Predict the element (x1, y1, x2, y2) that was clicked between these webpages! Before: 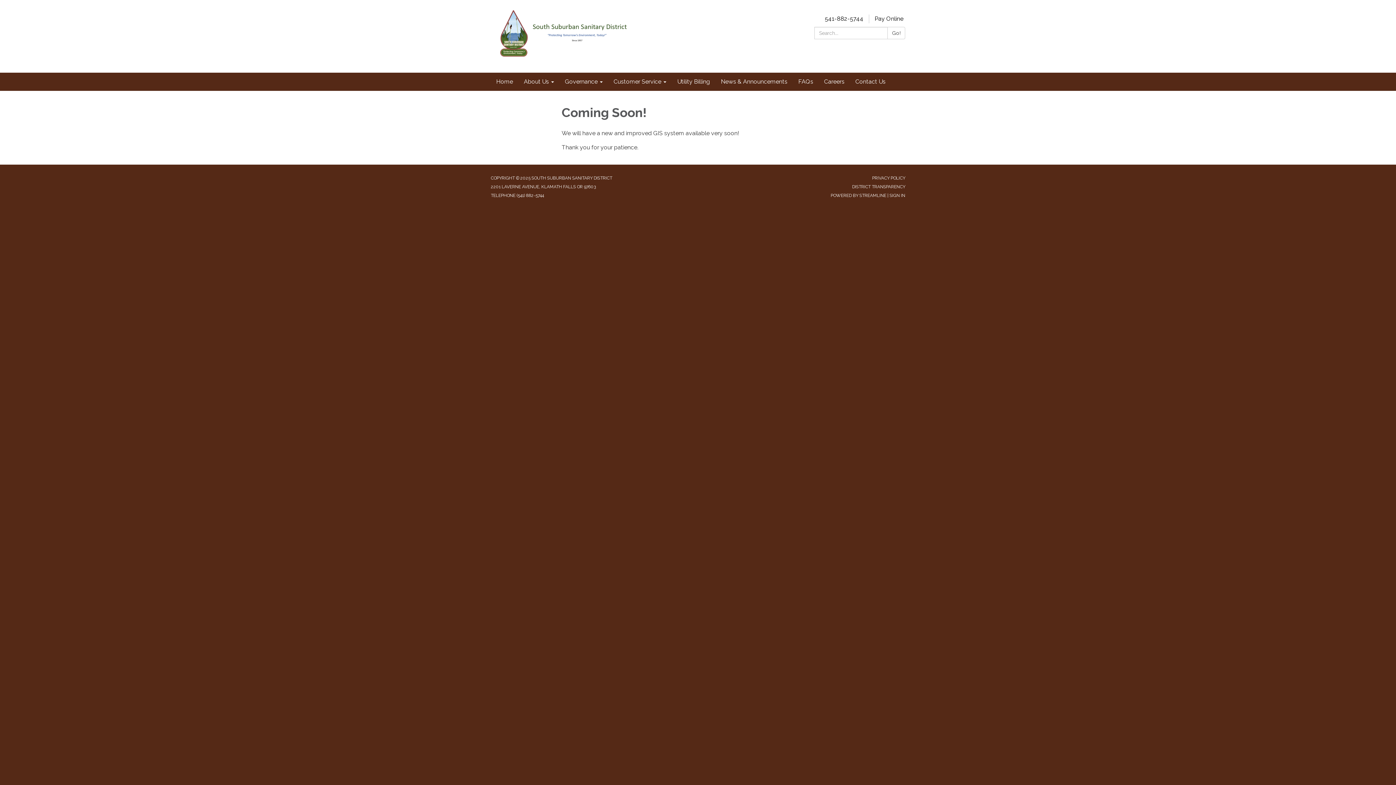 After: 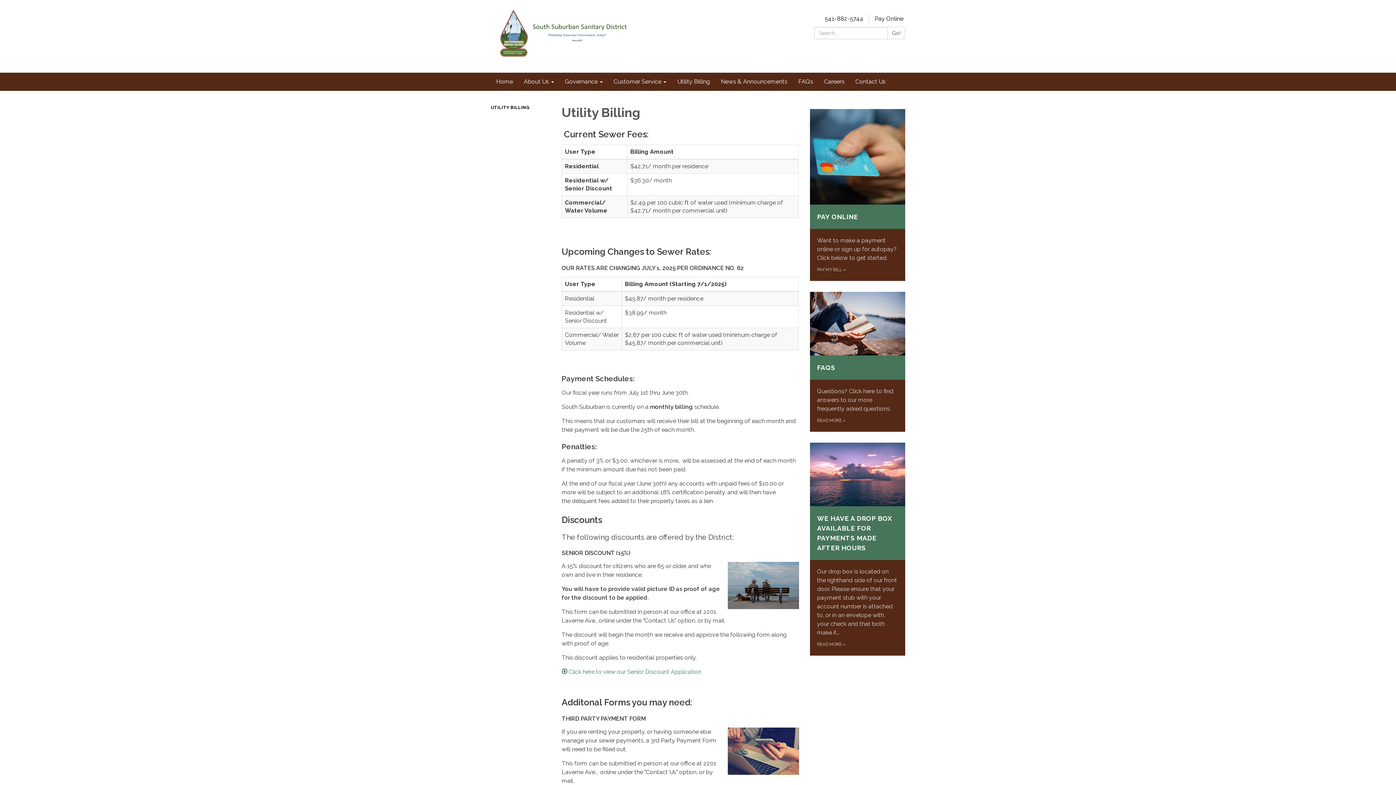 Action: label: Utility Billing bbox: (672, 72, 715, 90)